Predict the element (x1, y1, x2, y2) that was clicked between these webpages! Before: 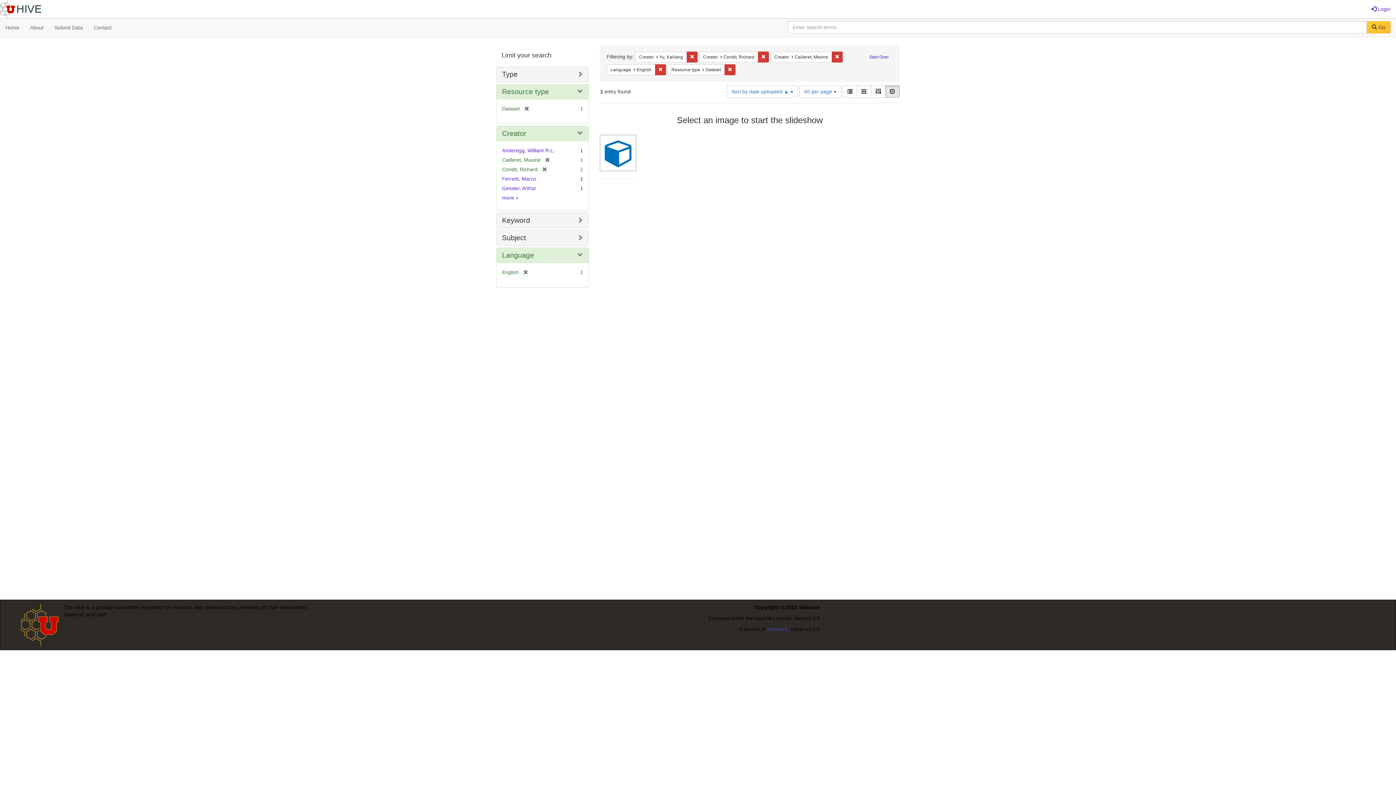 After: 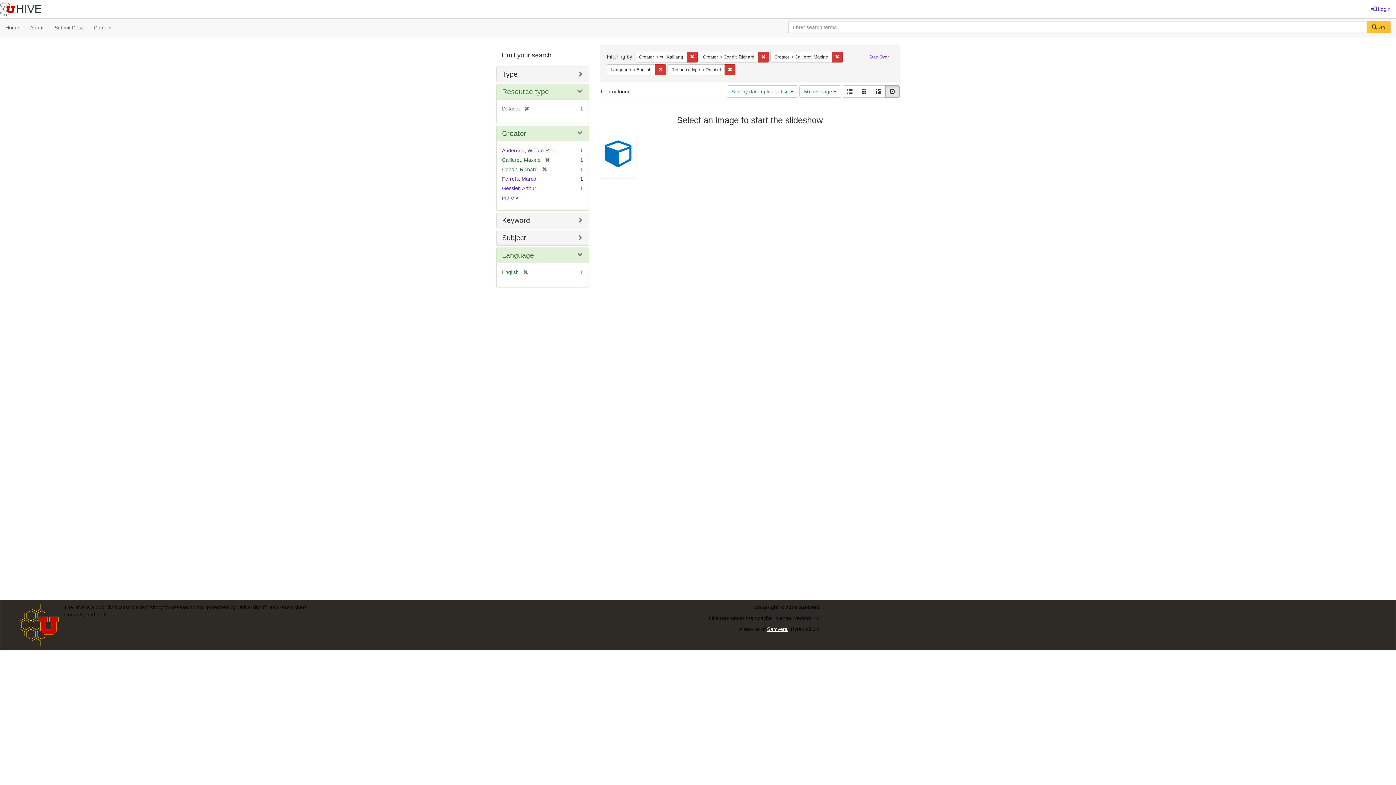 Action: bbox: (767, 626, 788, 632) label: Samvera